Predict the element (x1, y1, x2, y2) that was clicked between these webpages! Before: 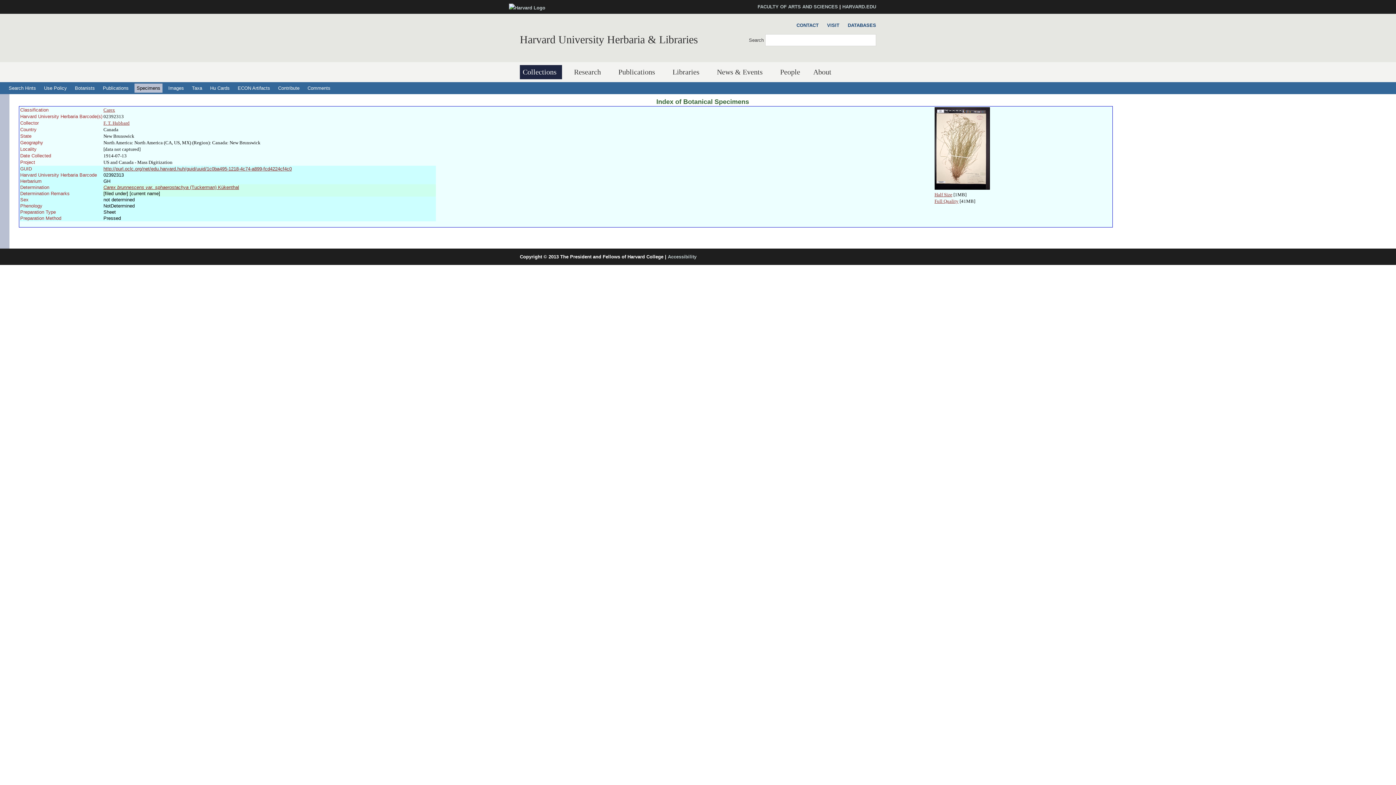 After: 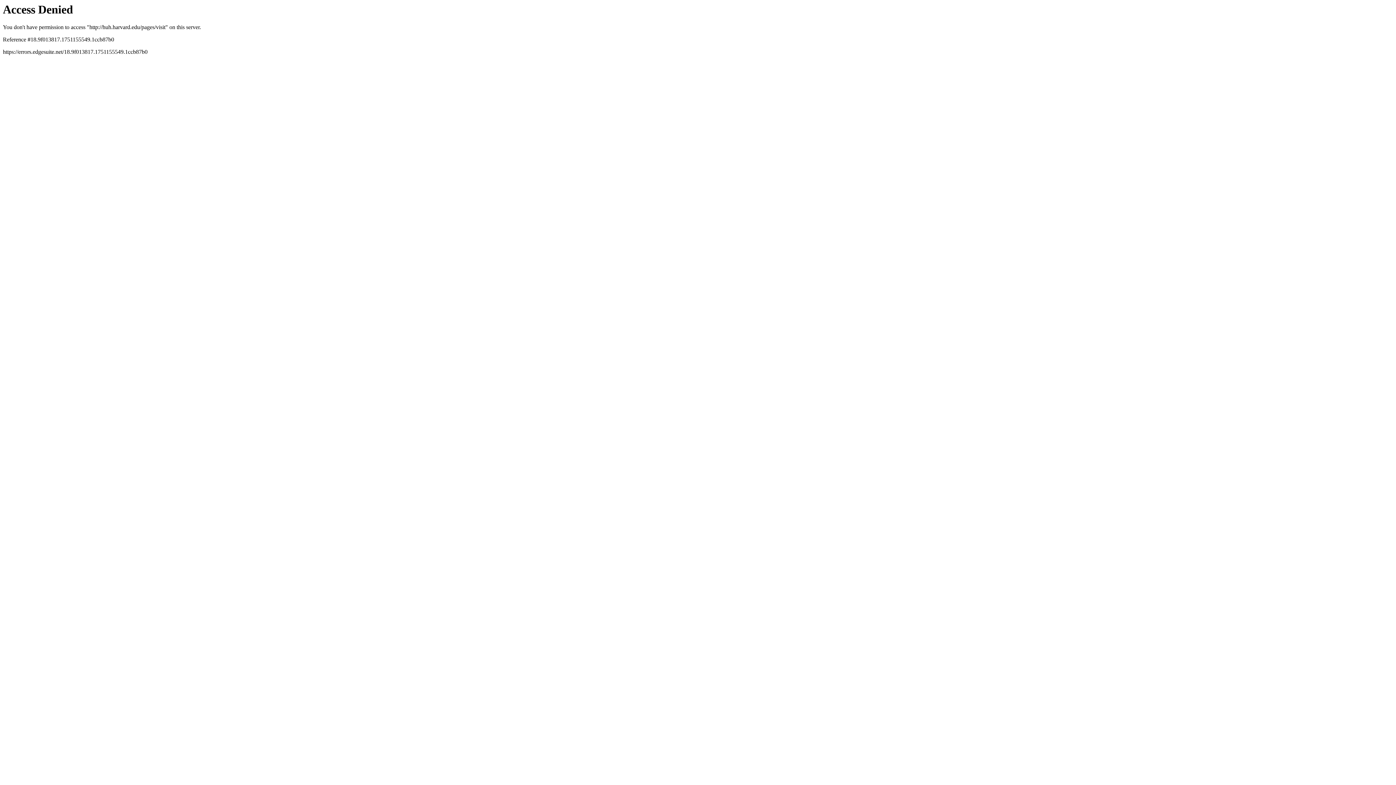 Action: bbox: (823, 21, 839, 29) label: VISIT